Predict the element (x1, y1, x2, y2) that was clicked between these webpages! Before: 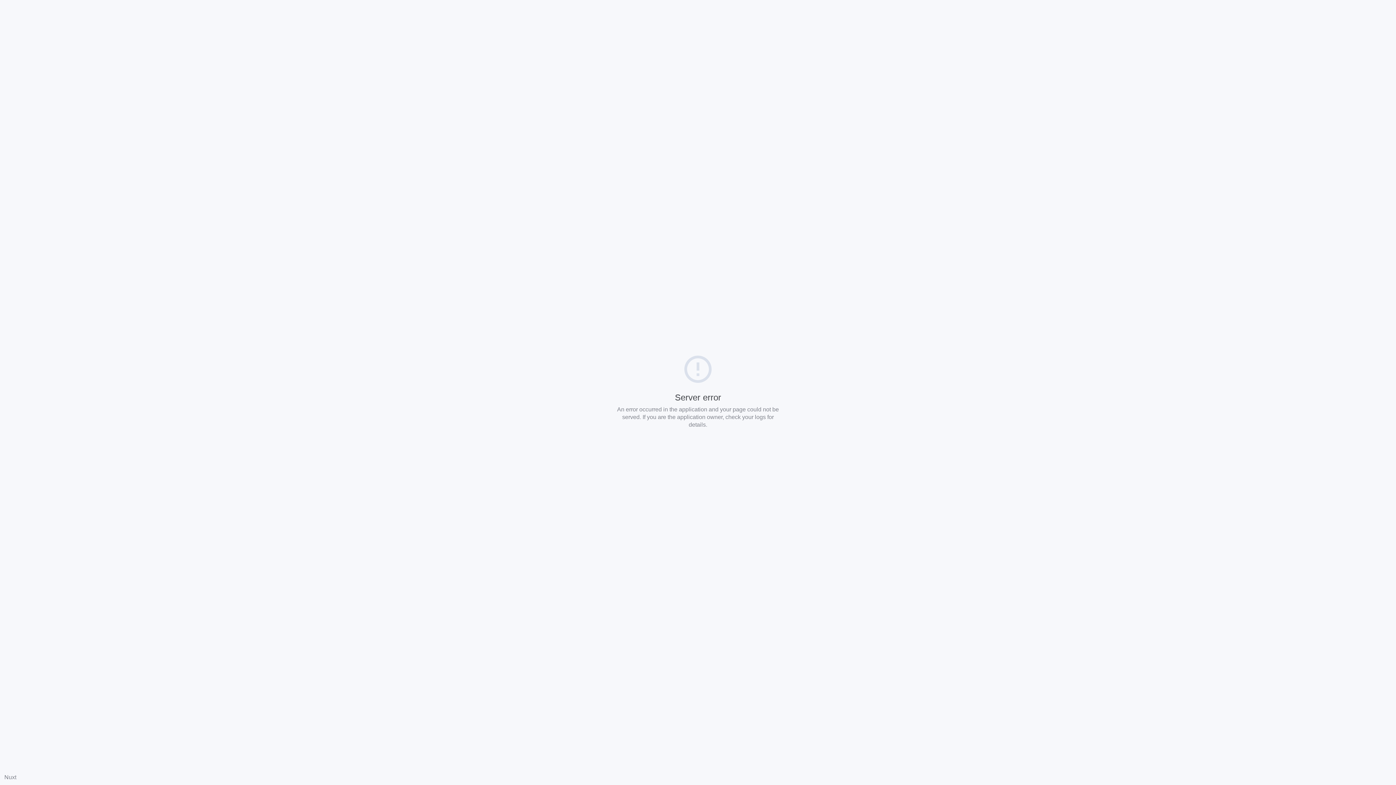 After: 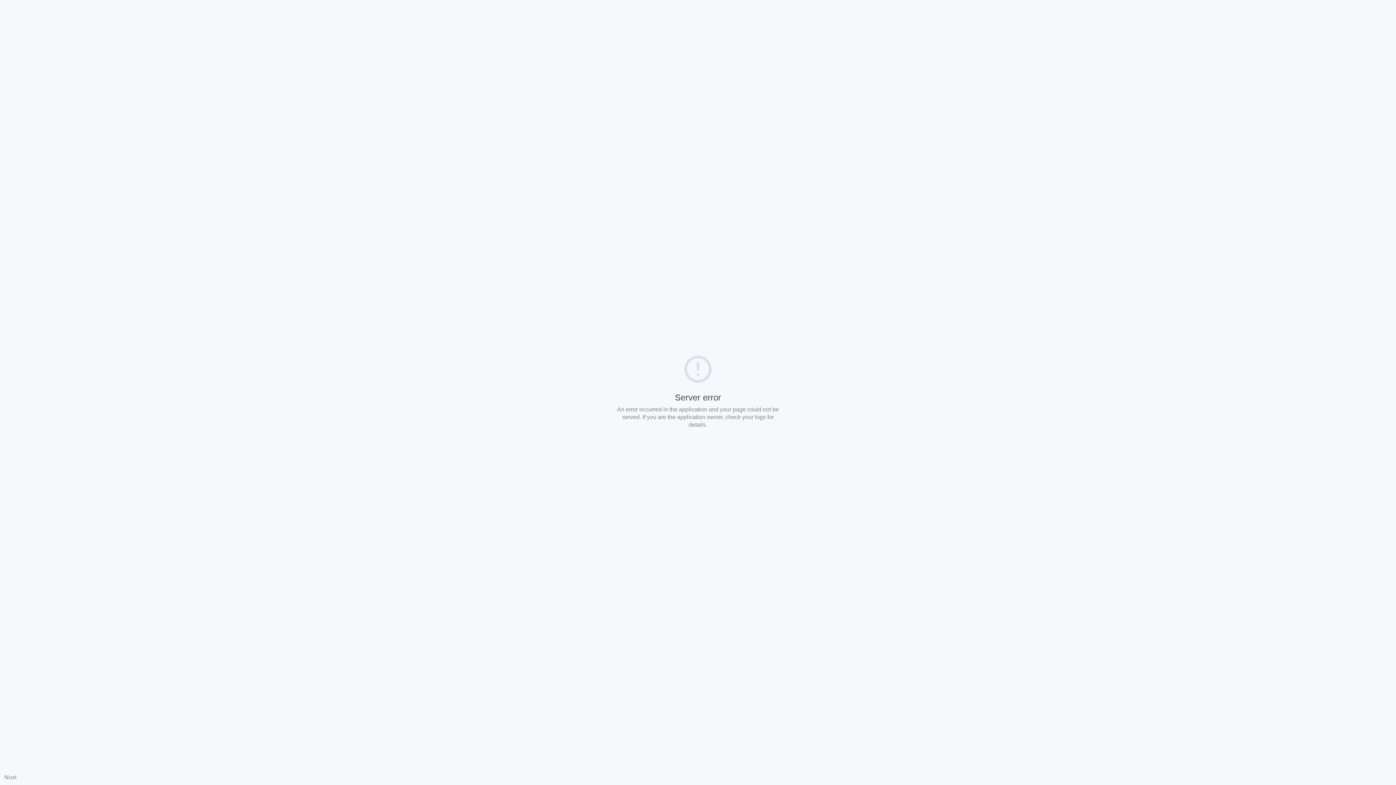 Action: label: Nuxt bbox: (4, 774, 16, 780)